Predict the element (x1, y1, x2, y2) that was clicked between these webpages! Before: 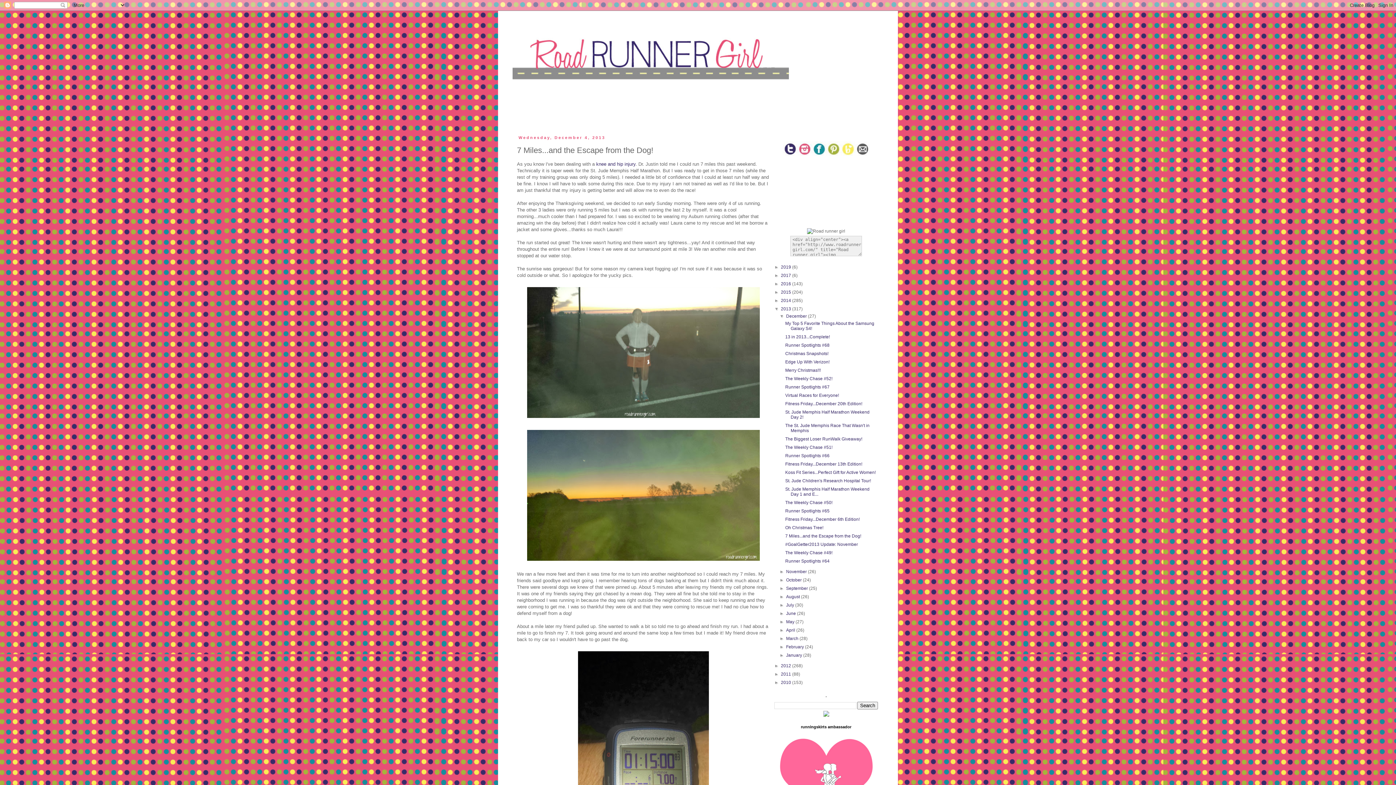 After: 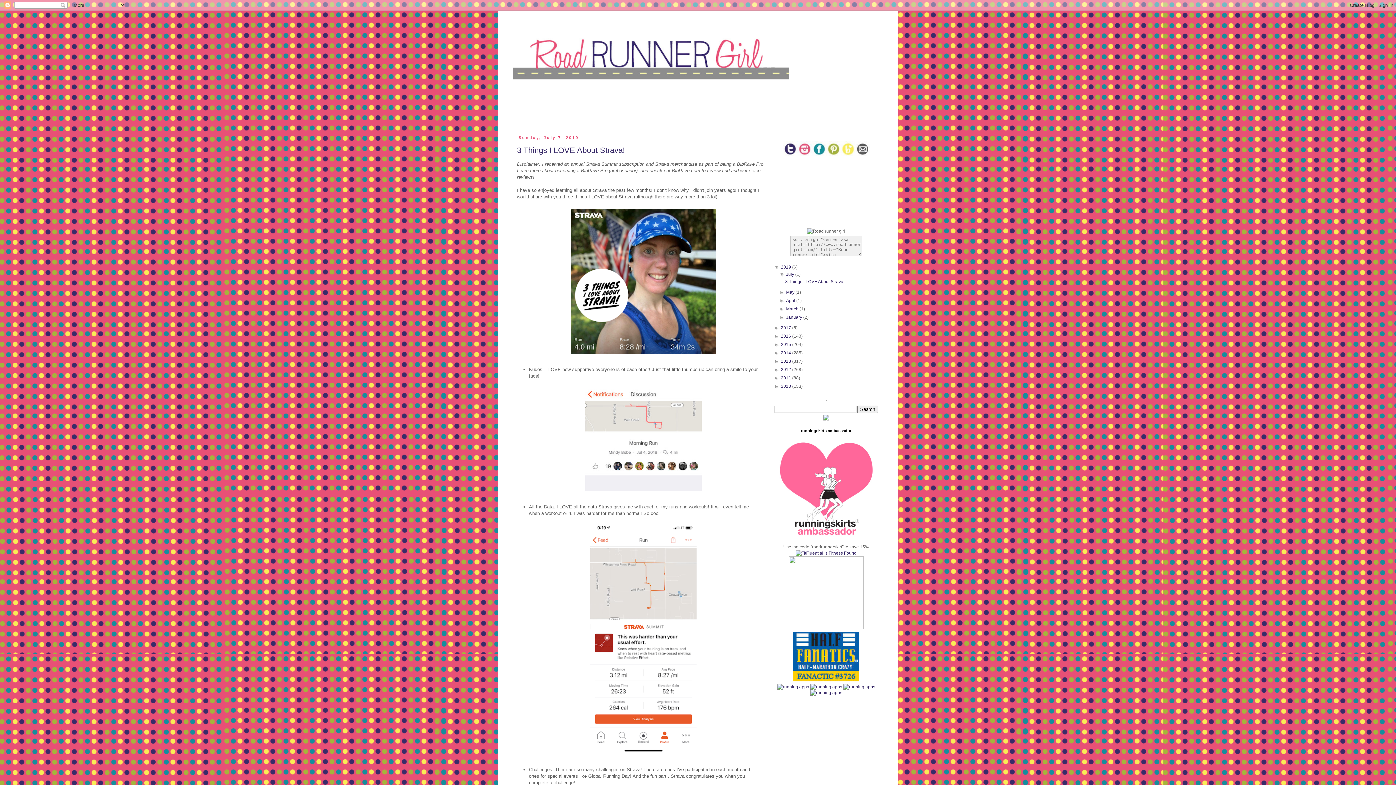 Action: label: 2019  bbox: (781, 264, 792, 269)